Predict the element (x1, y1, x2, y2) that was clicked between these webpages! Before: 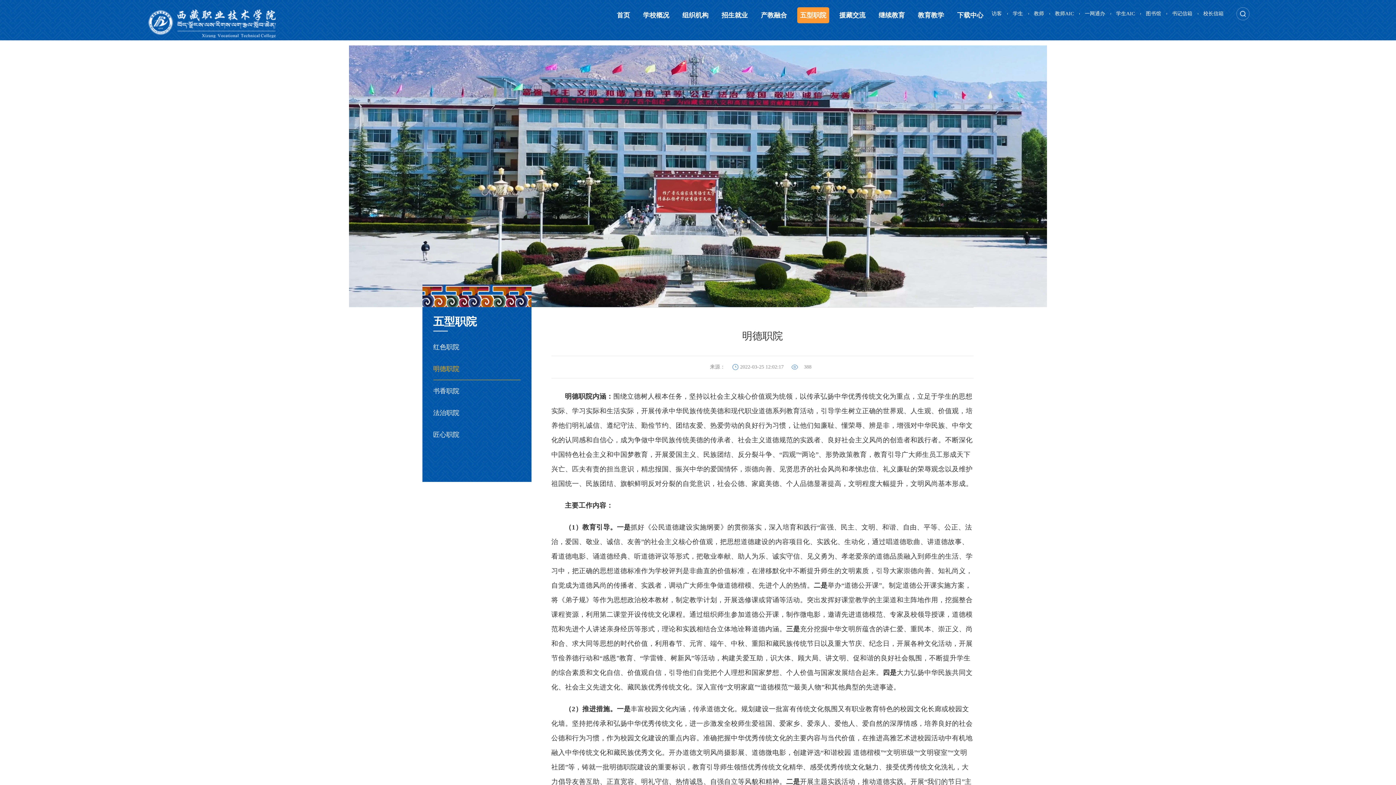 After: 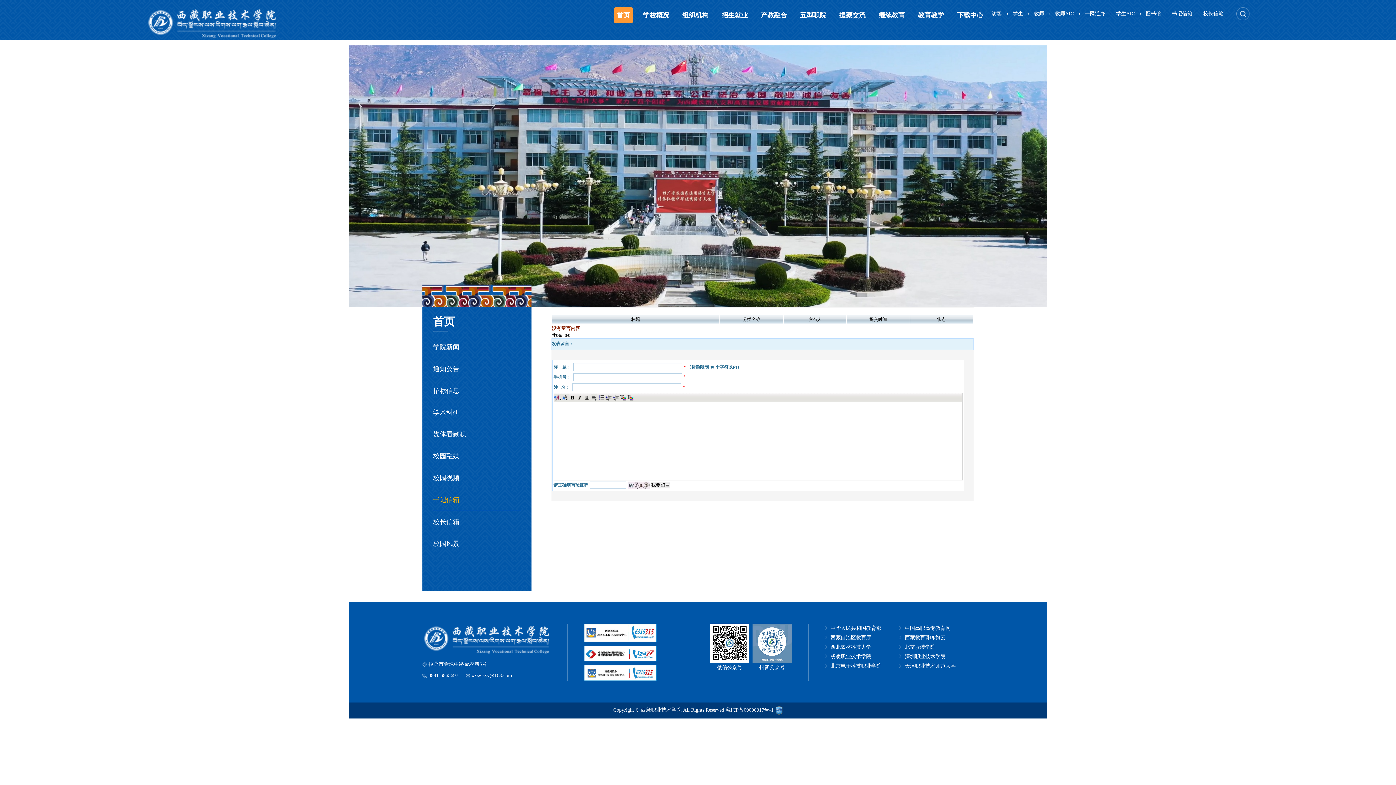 Action: label: 书记信箱 bbox: (1166, 7, 1198, 20)